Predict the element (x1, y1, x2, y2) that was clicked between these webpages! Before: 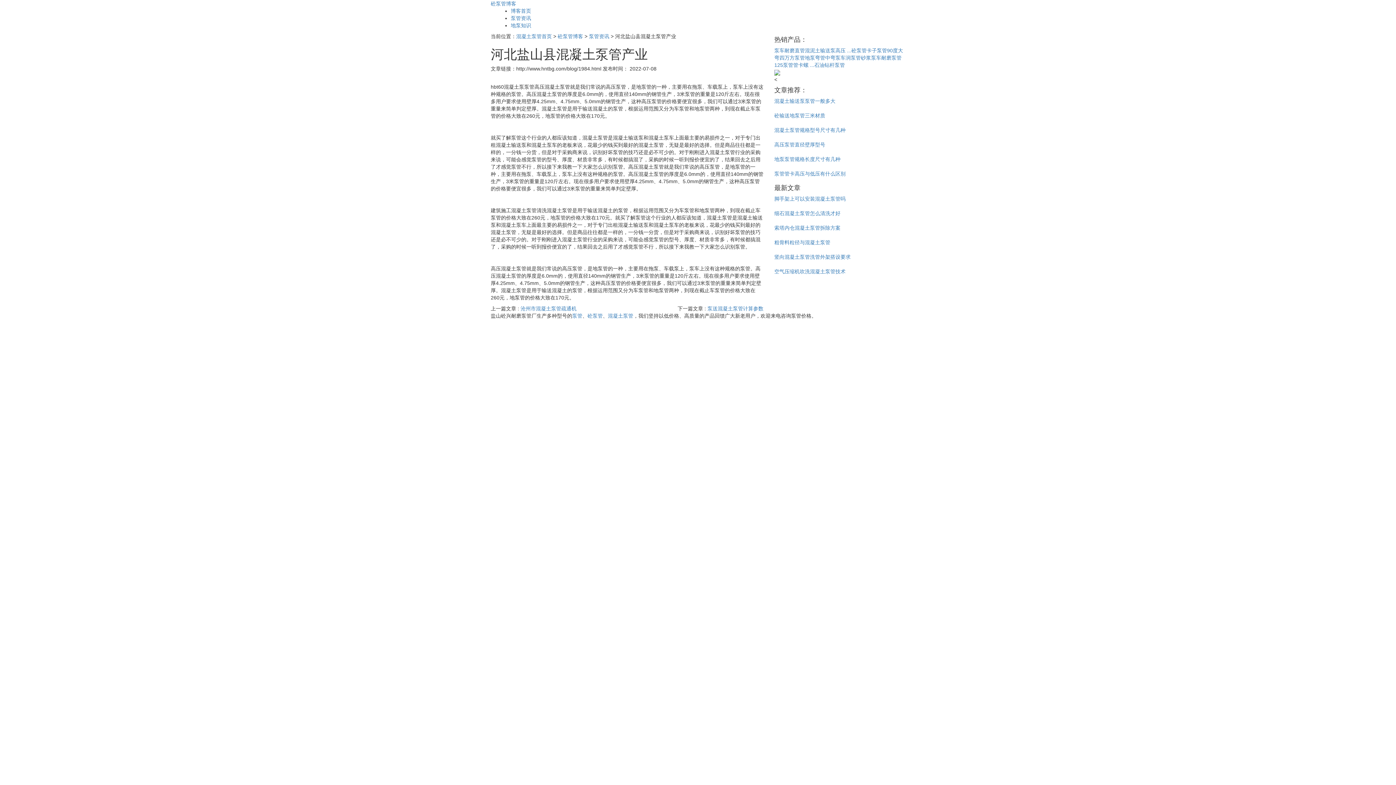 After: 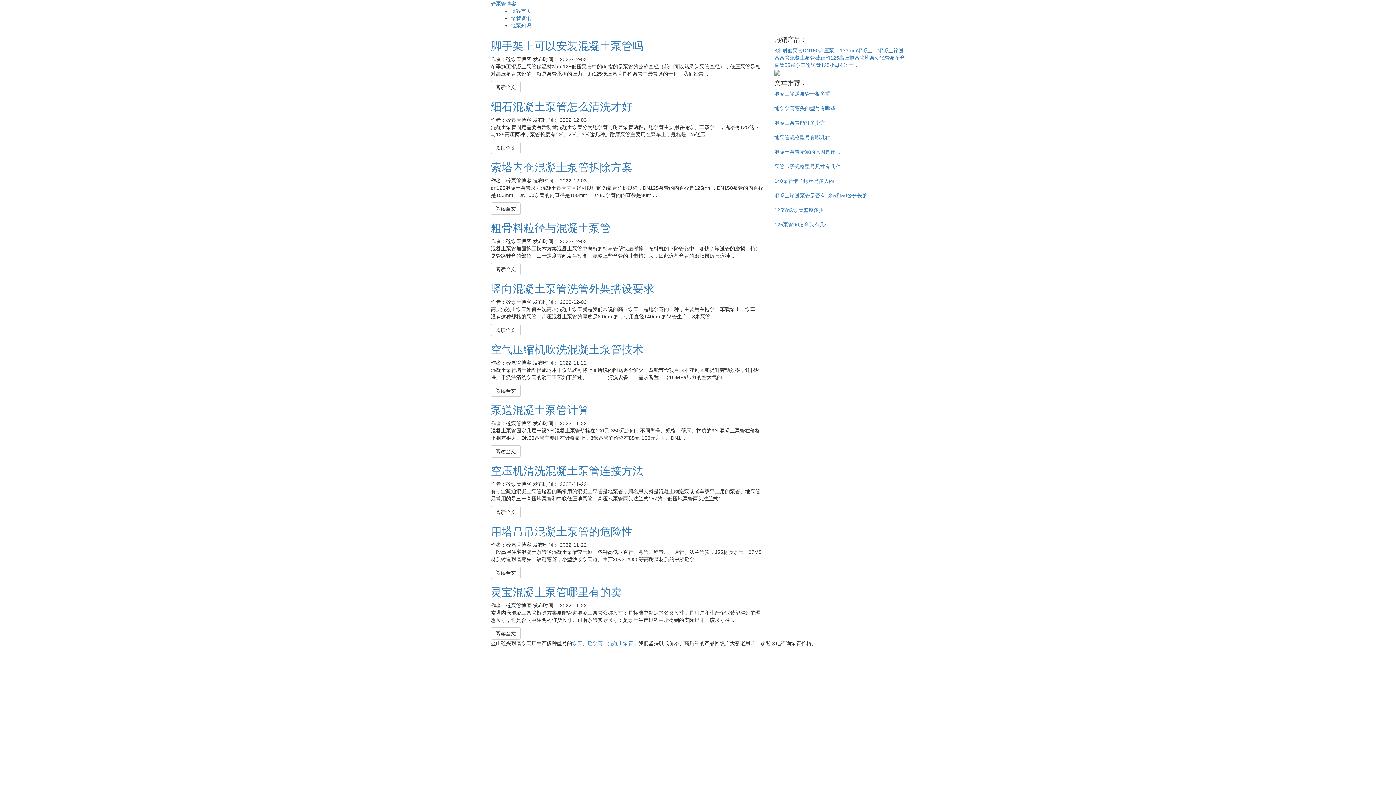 Action: label: 博客首页 bbox: (510, 8, 531, 13)